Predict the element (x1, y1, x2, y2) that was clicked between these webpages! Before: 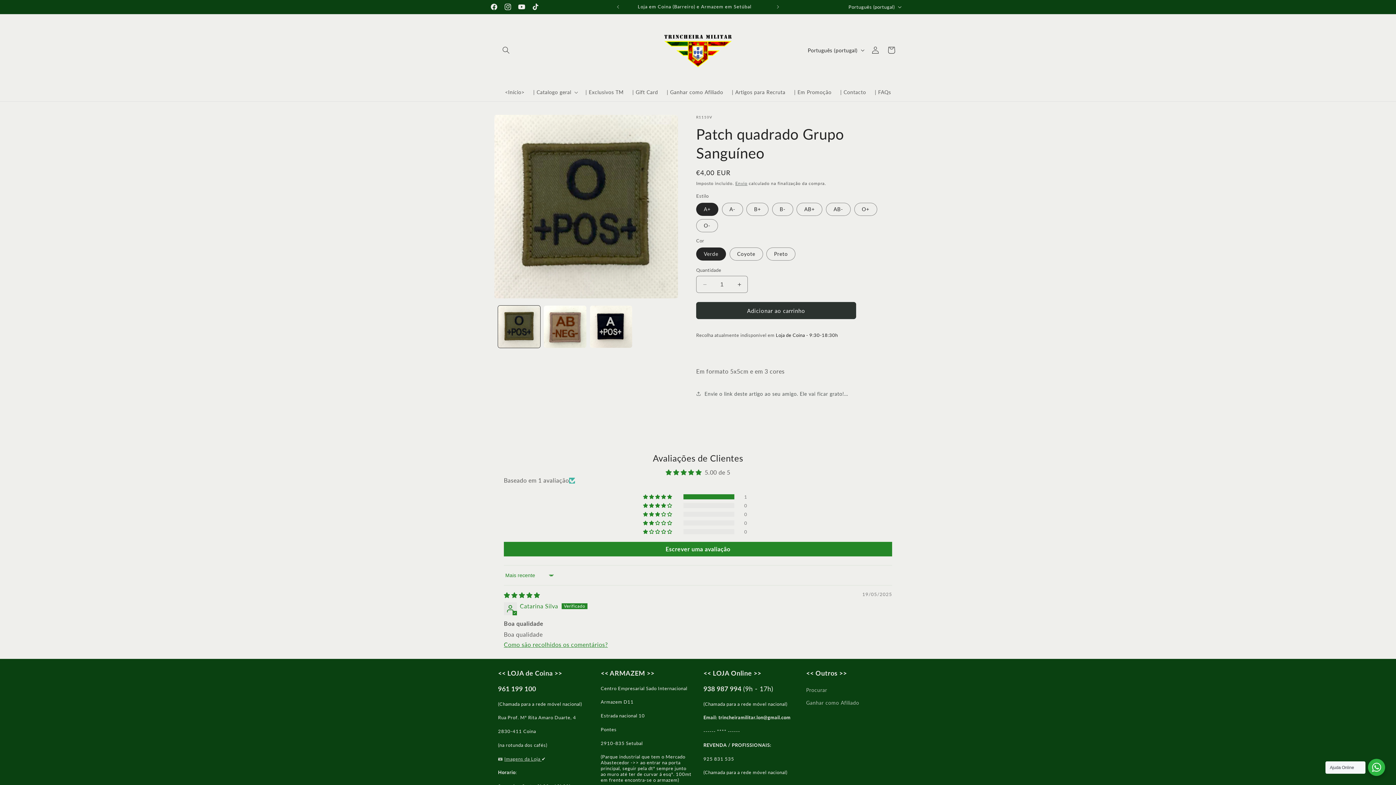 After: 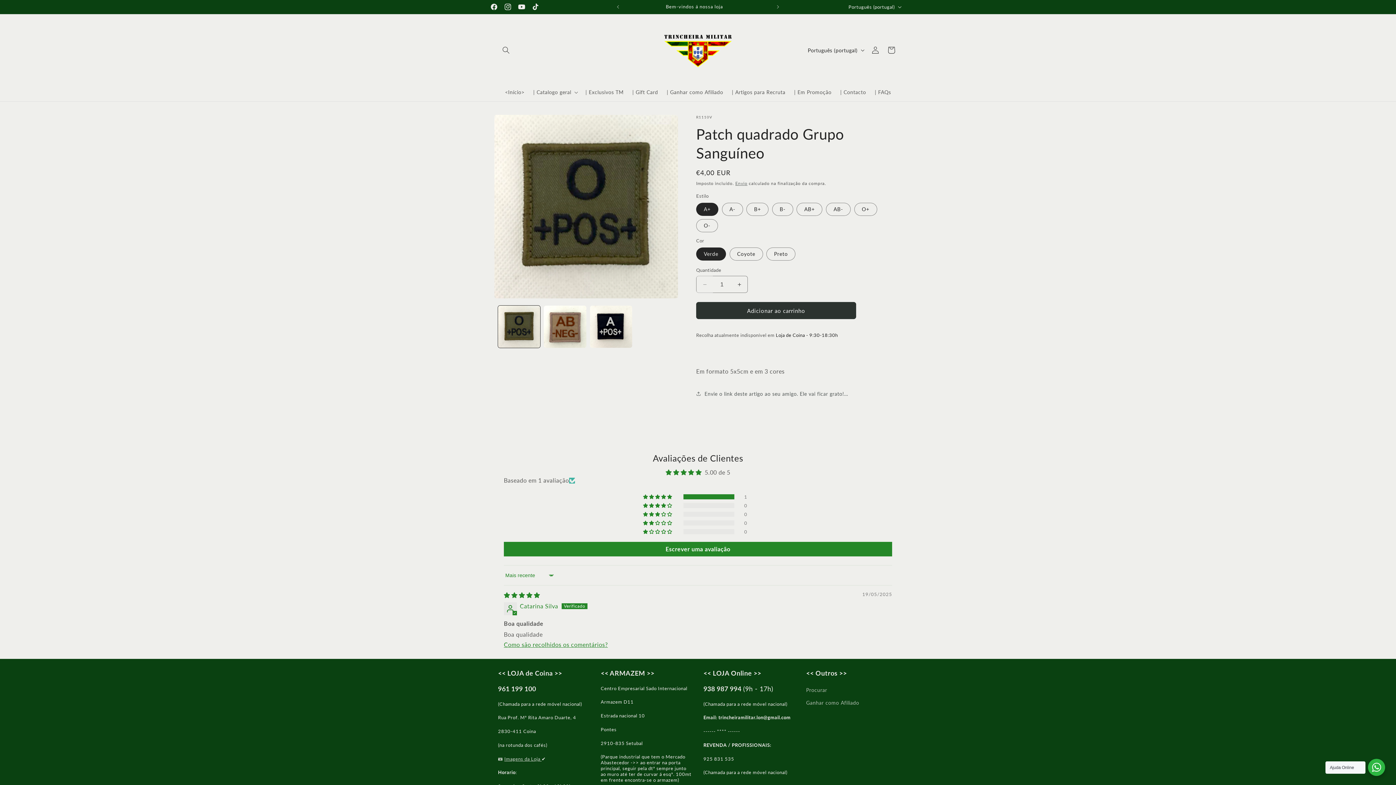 Action: bbox: (696, 276, 713, 293) label: Diminuir a quantidade de Patch quadrado Grupo Sanguíneo